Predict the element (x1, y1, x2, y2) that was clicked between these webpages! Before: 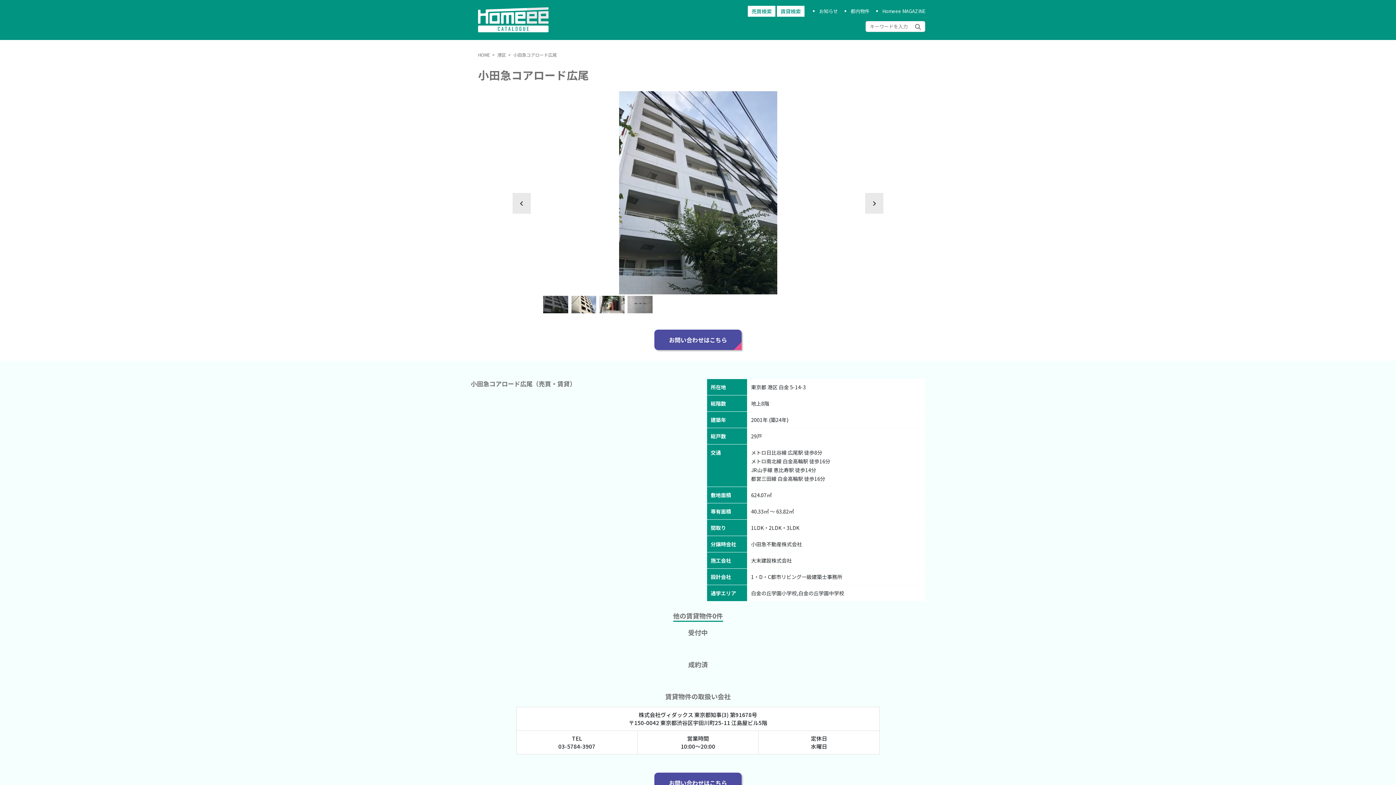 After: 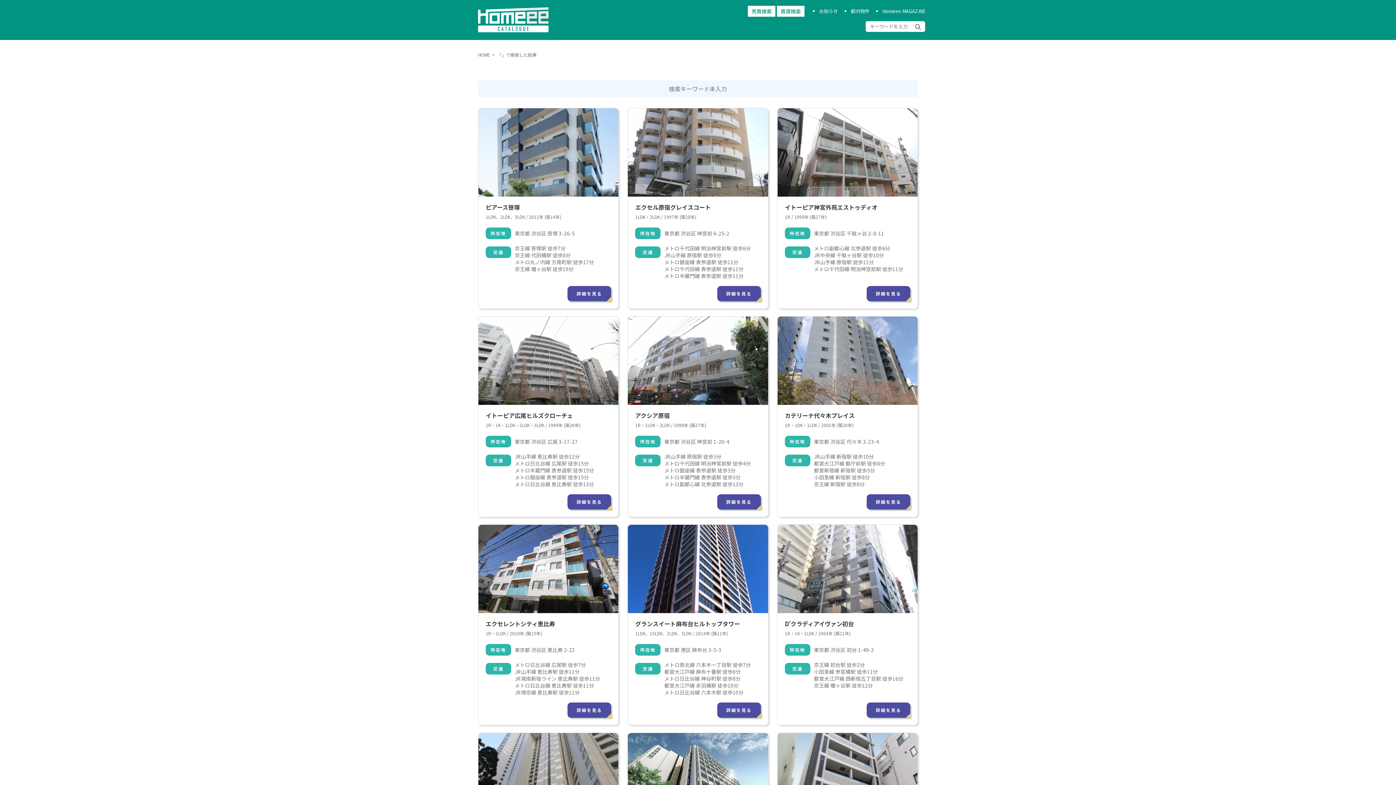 Action: bbox: (910, 21, 925, 32)